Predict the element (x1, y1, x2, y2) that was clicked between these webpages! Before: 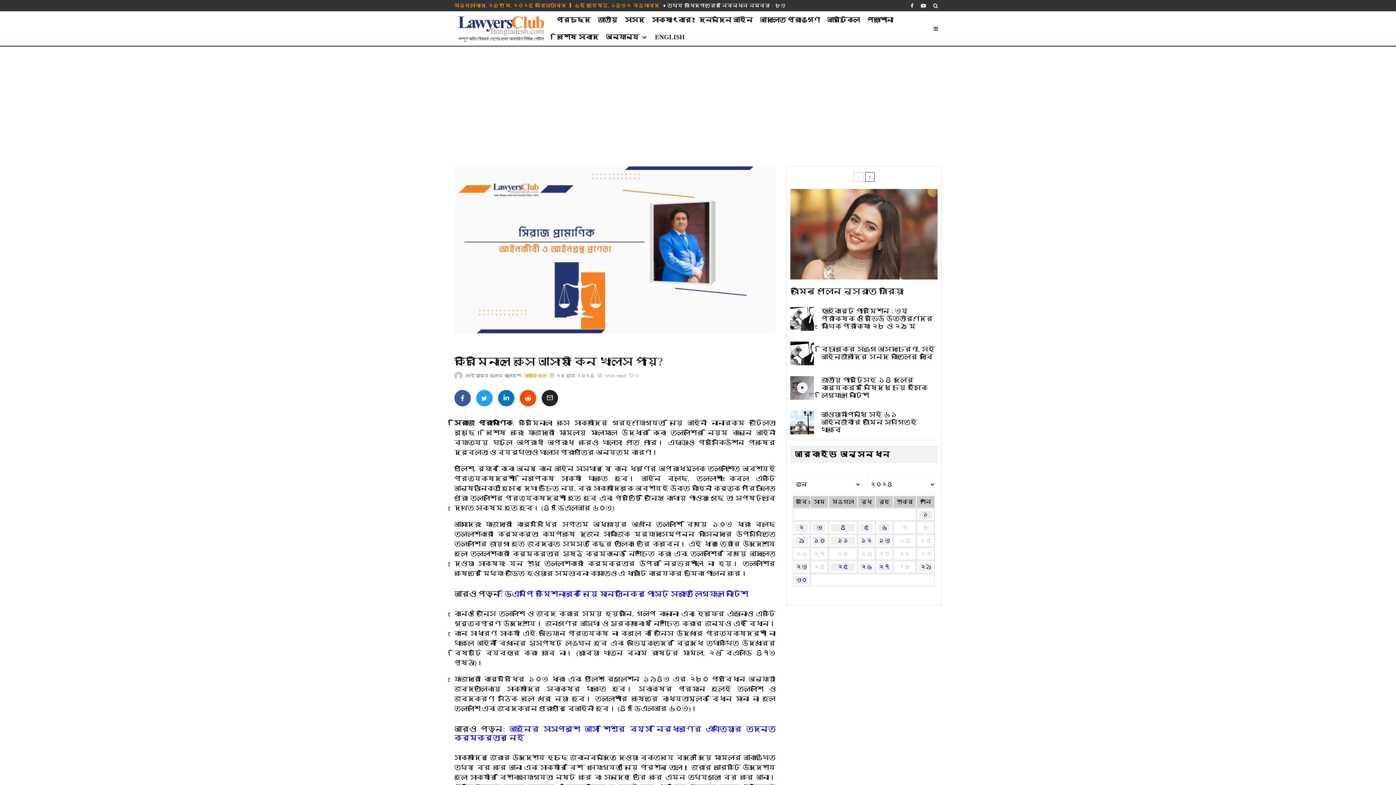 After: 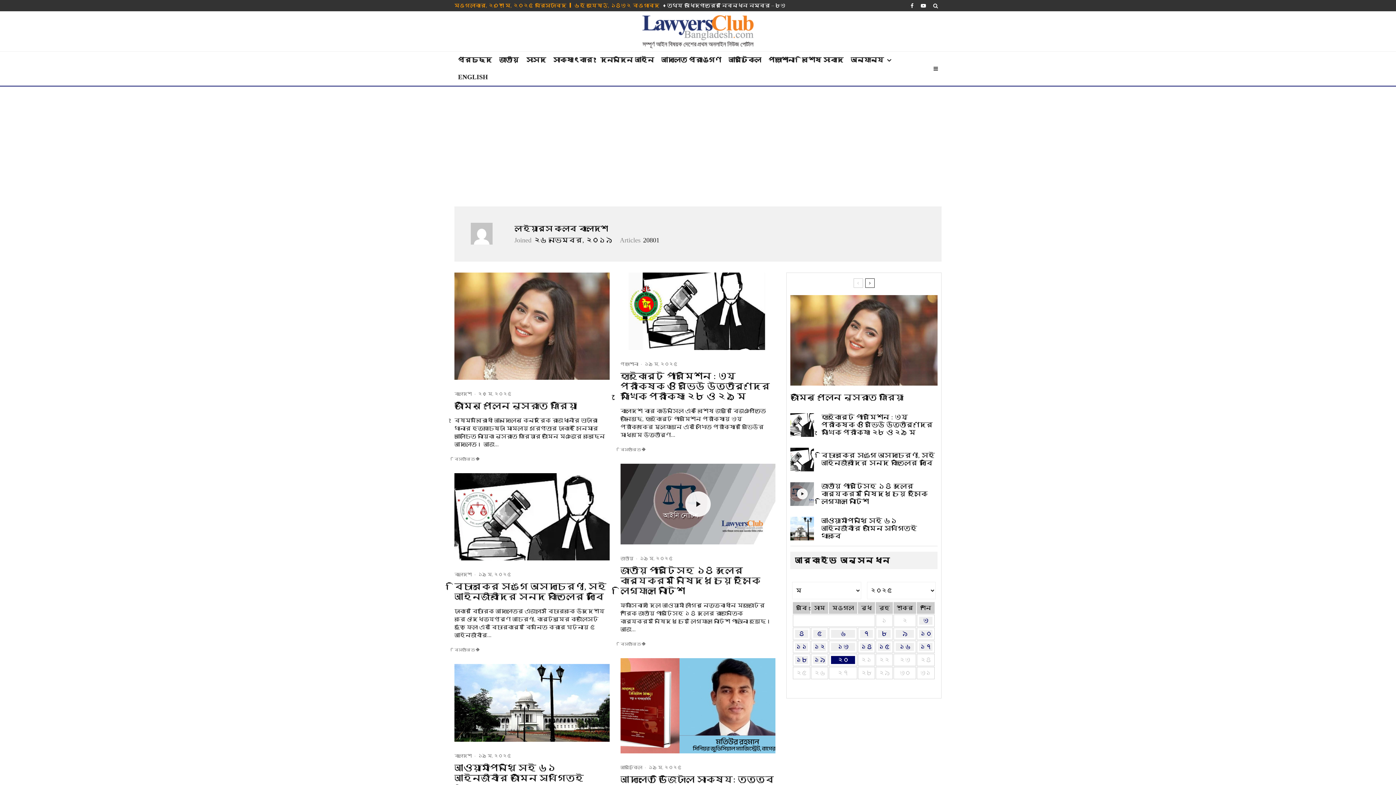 Action: label: ল'ইয়ার্স ক্লাব বাংলাদেশ bbox: (465, 373, 521, 378)